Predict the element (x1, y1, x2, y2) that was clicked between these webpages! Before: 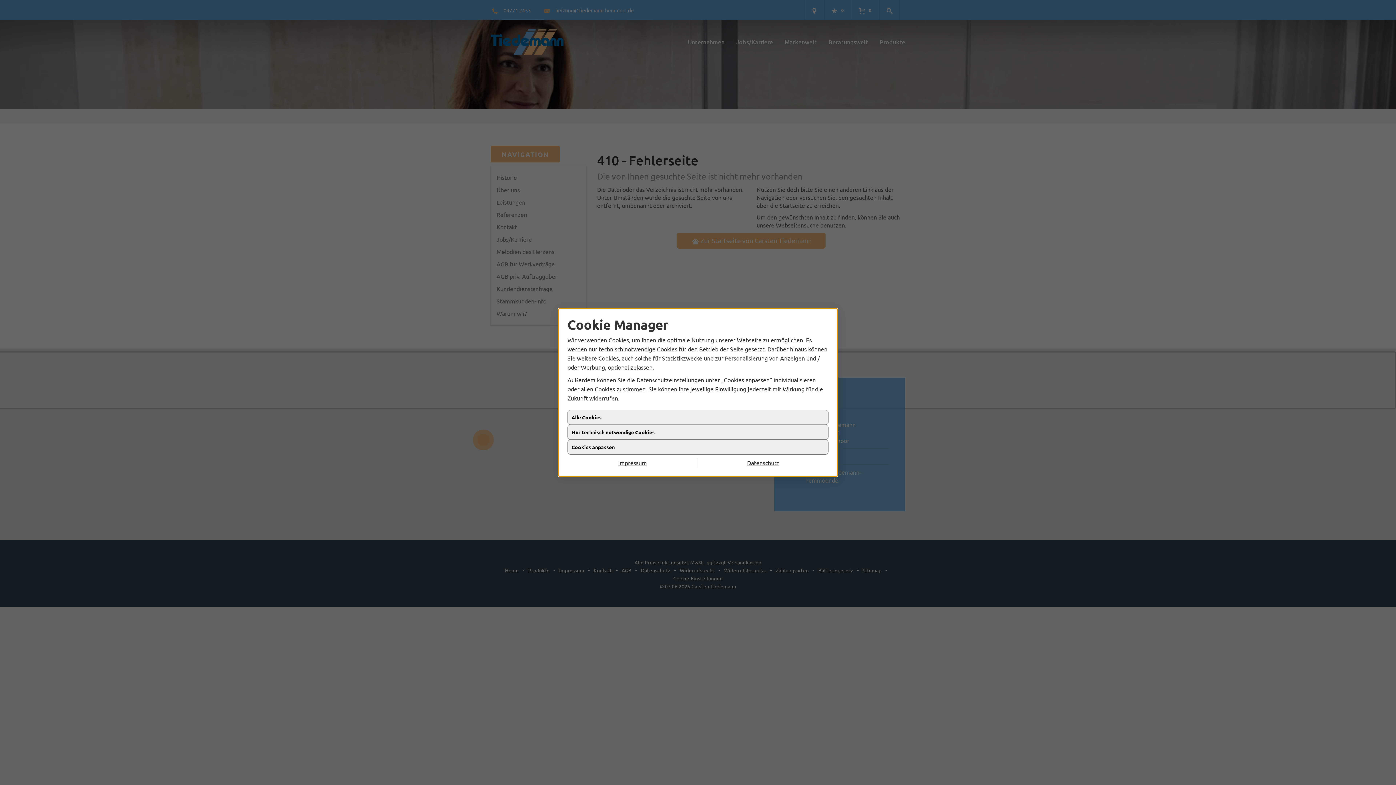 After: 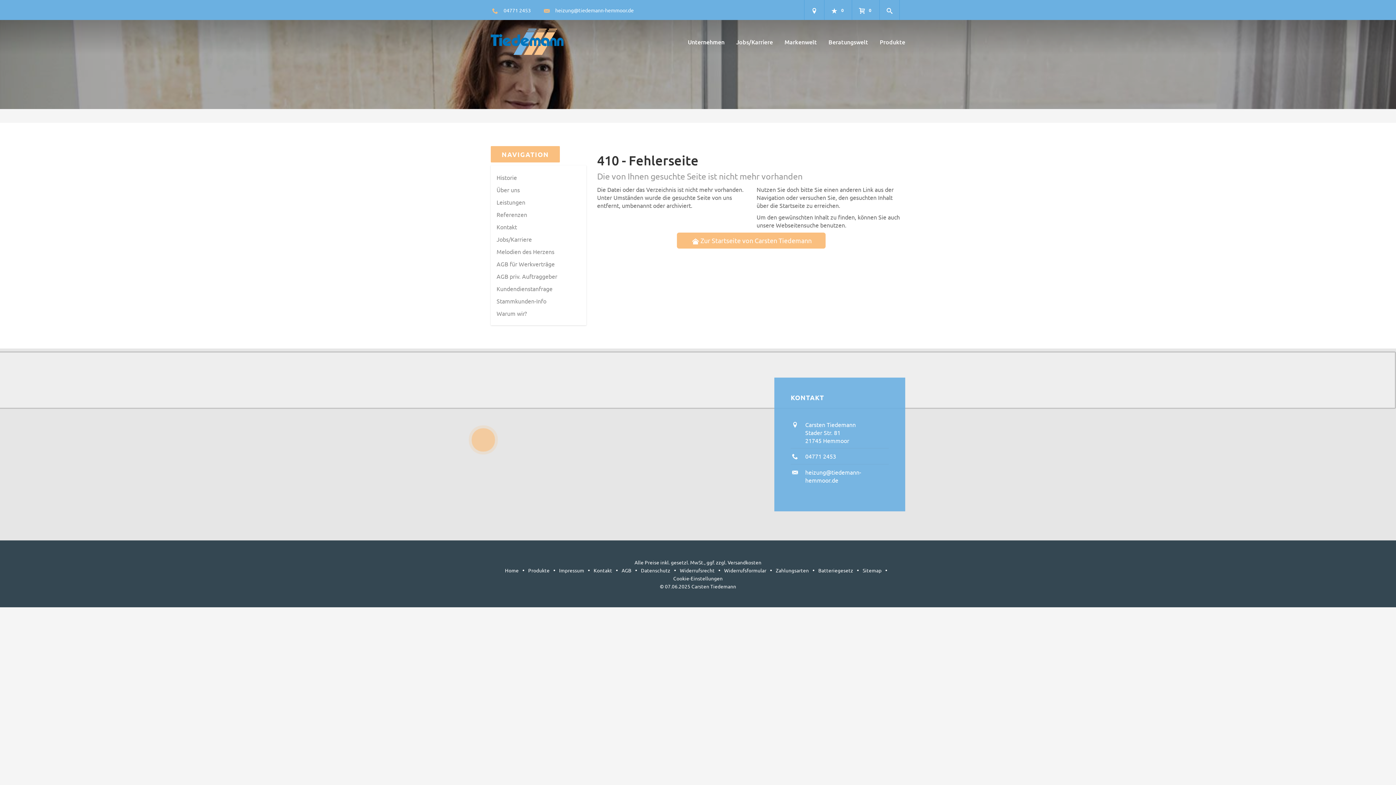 Action: label: Impressum bbox: (567, 464, 698, 474)